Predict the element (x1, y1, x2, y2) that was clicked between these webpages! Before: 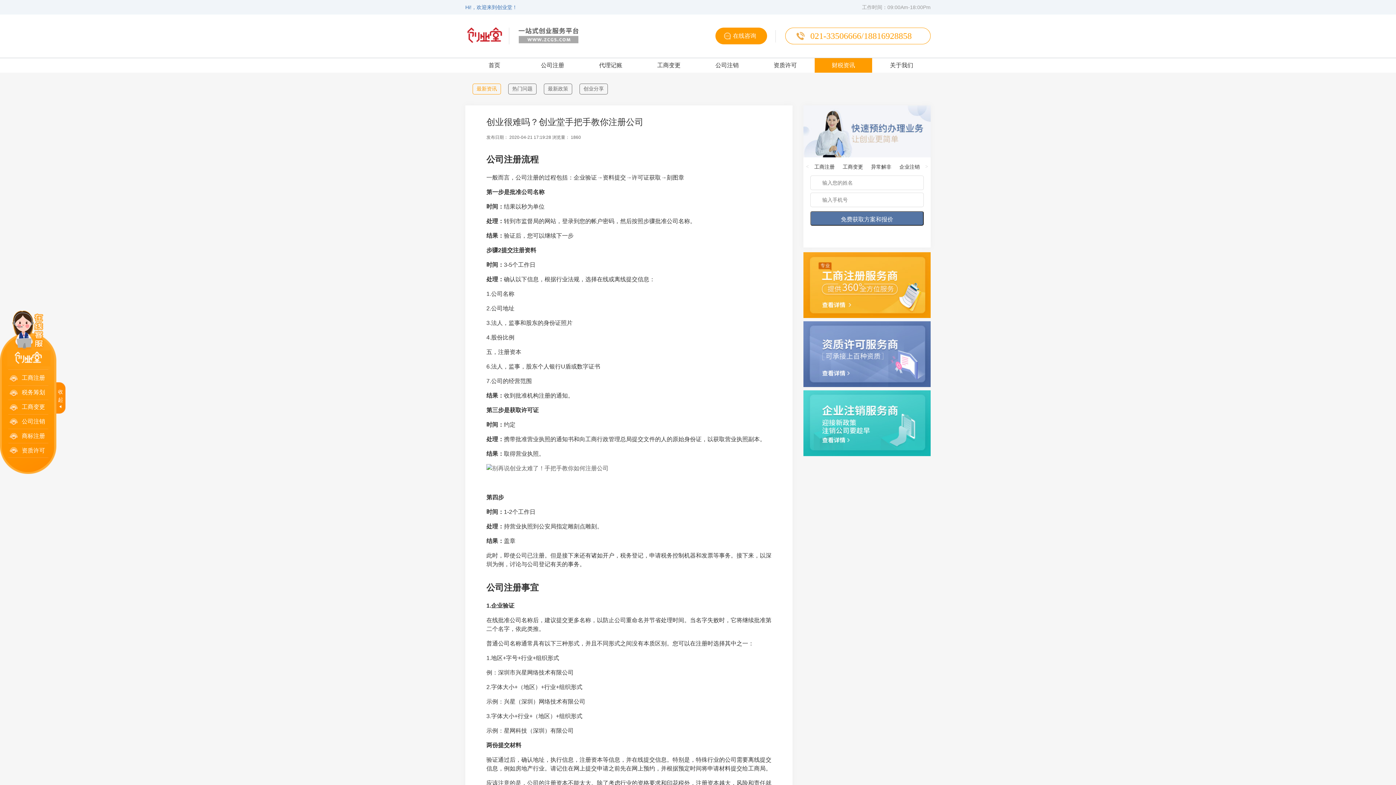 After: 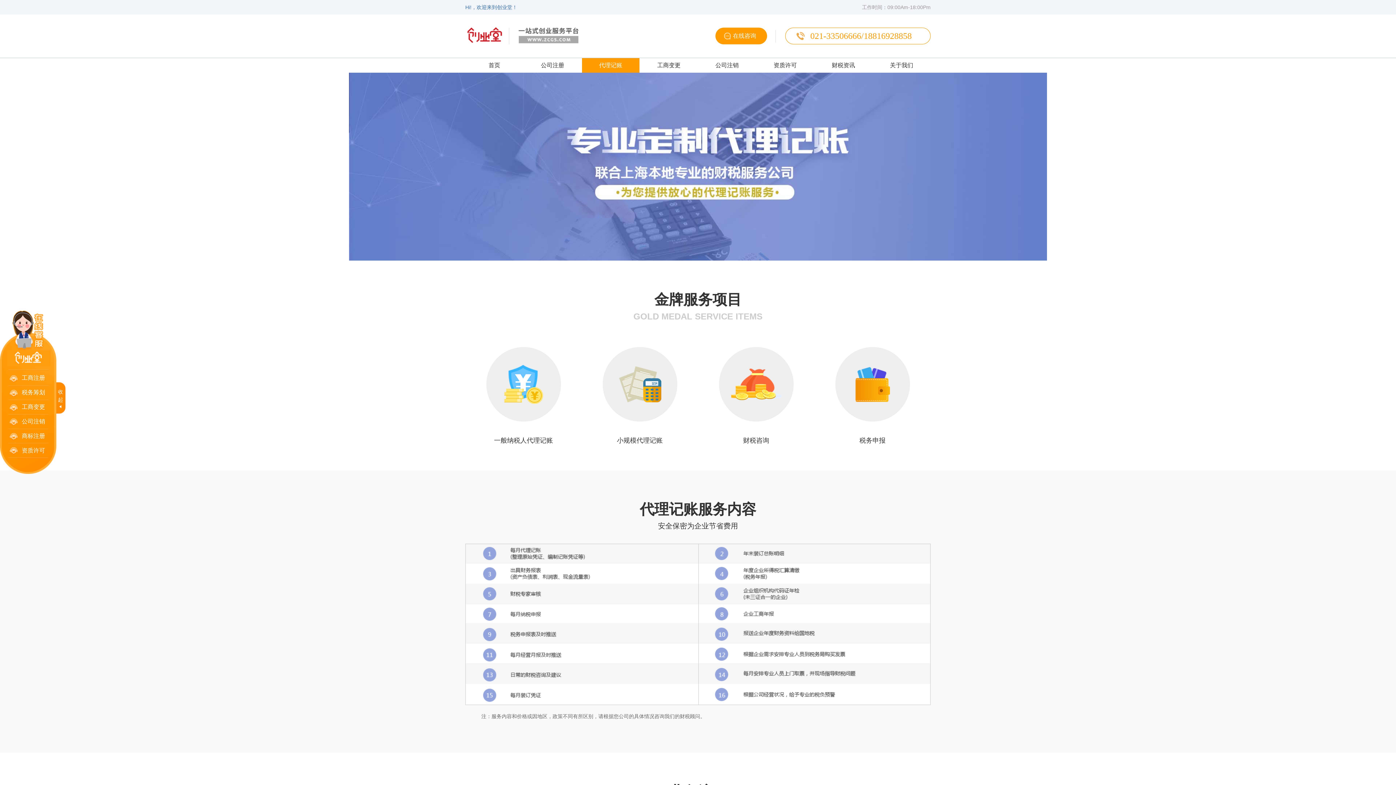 Action: label: 代理记账 bbox: (582, 58, 639, 72)